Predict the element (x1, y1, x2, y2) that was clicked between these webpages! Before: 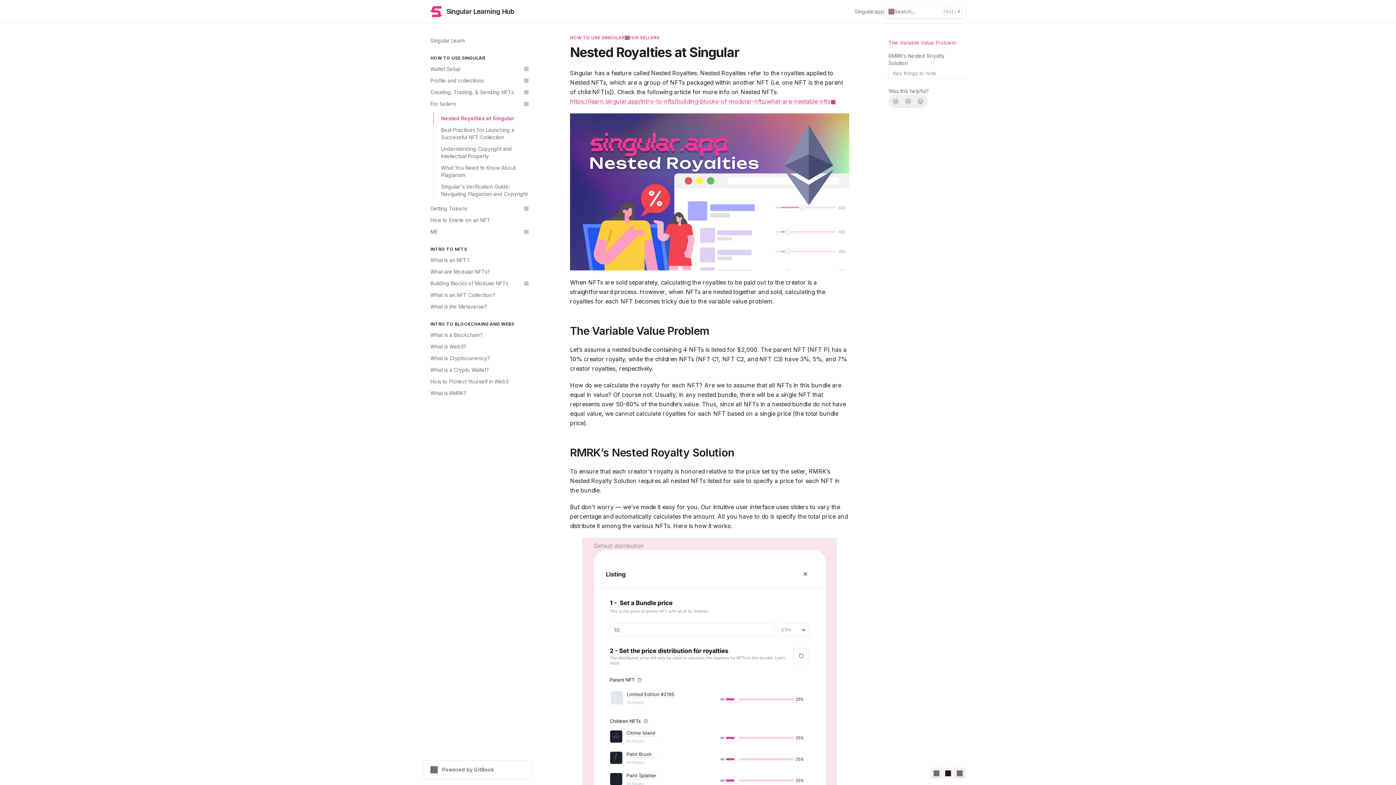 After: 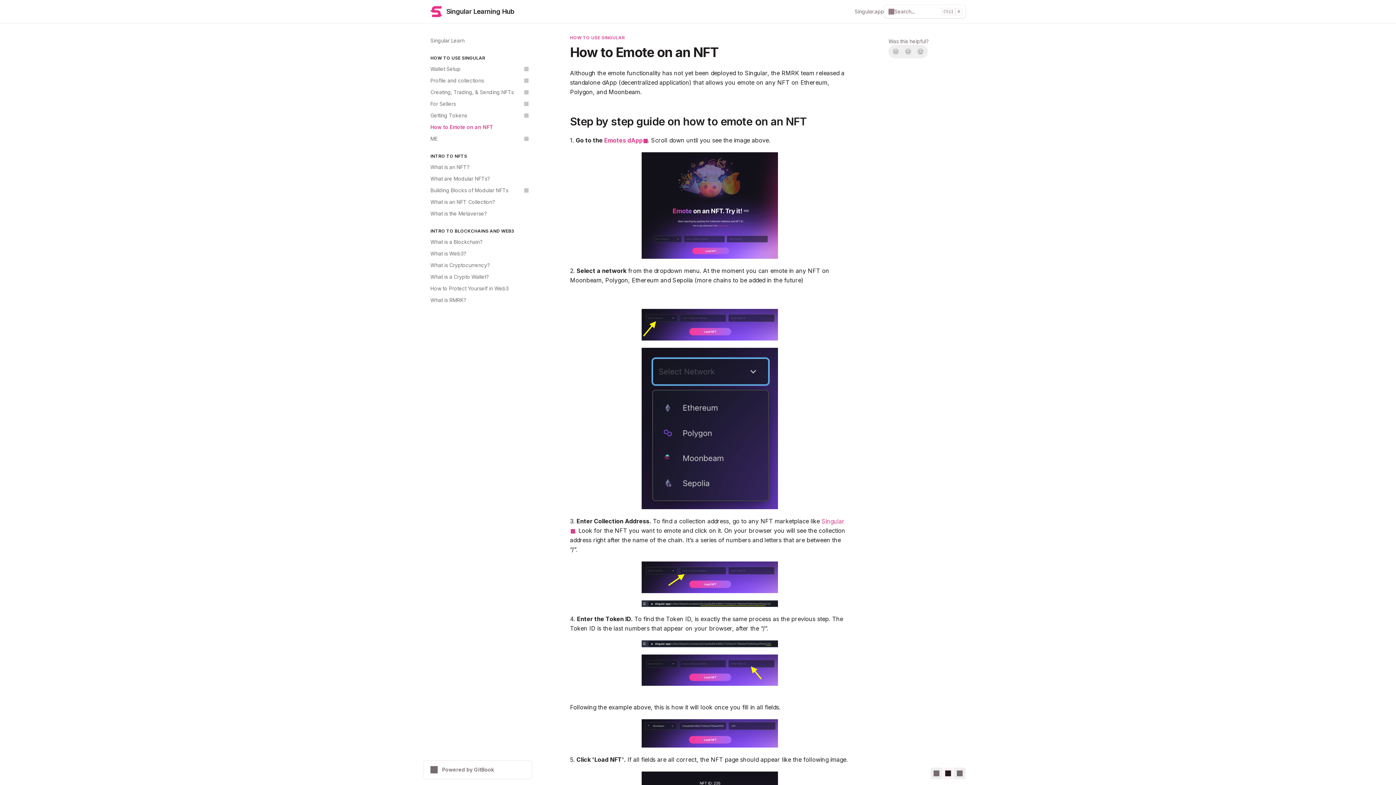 Action: label: How to Emote on an NFT bbox: (426, 214, 532, 226)